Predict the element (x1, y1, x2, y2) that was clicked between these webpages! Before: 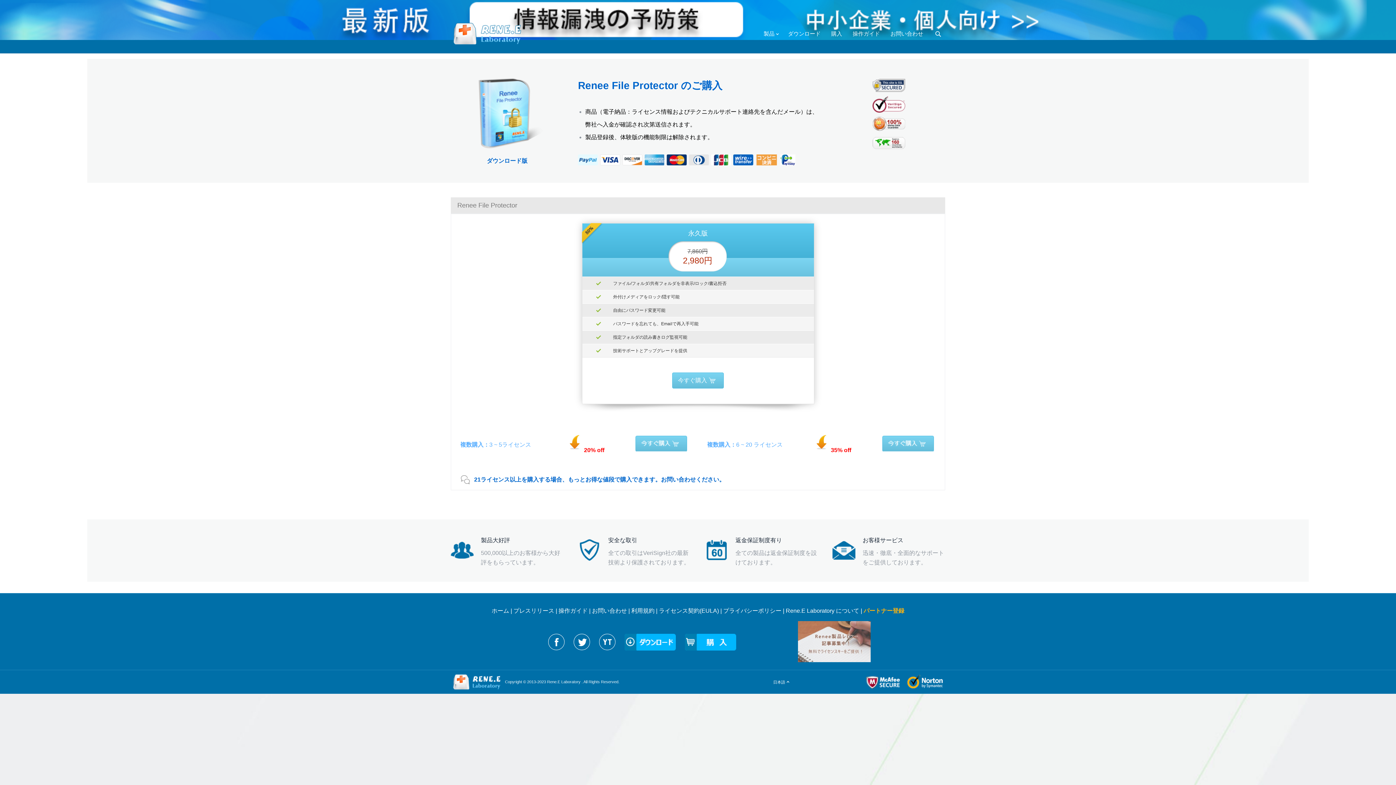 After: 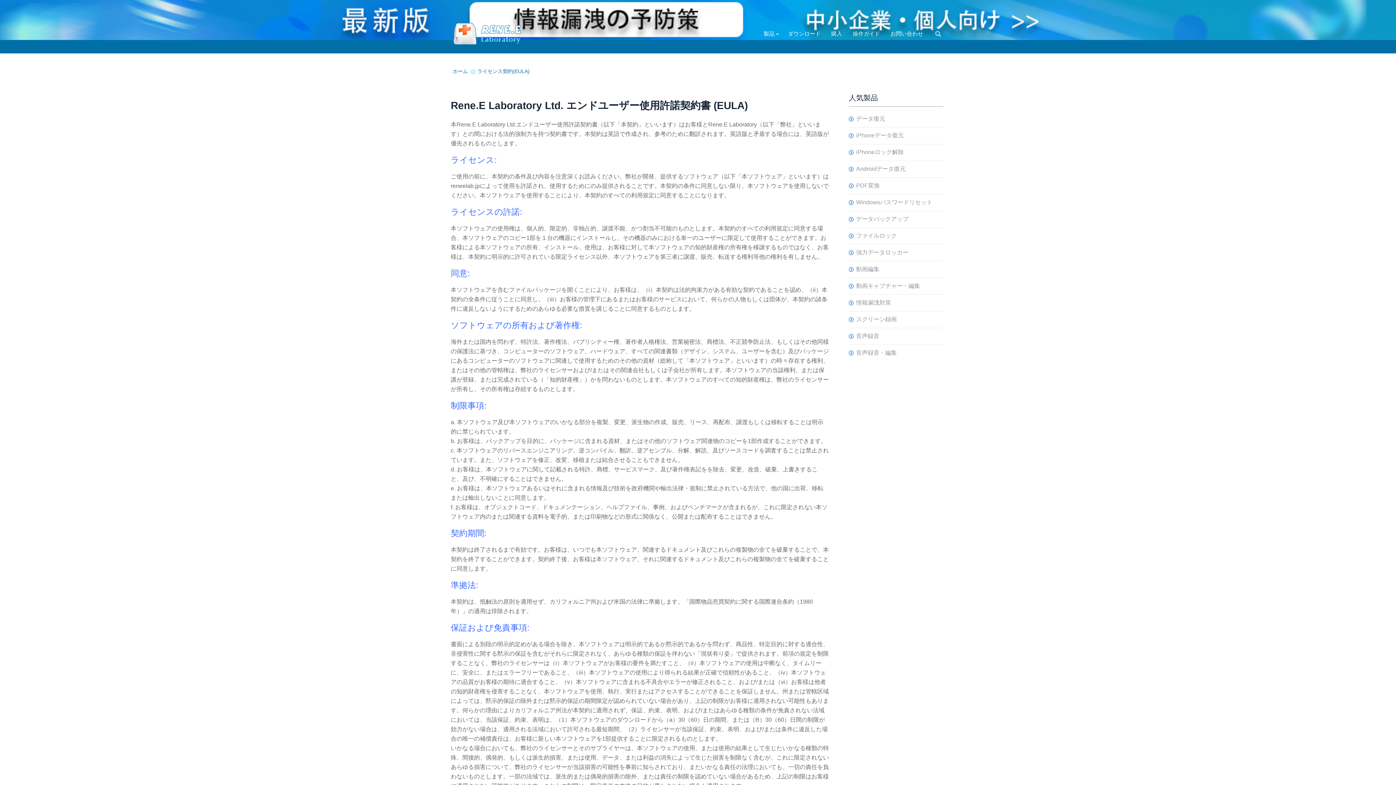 Action: bbox: (659, 608, 719, 614) label: ライセンス契約(EULA)